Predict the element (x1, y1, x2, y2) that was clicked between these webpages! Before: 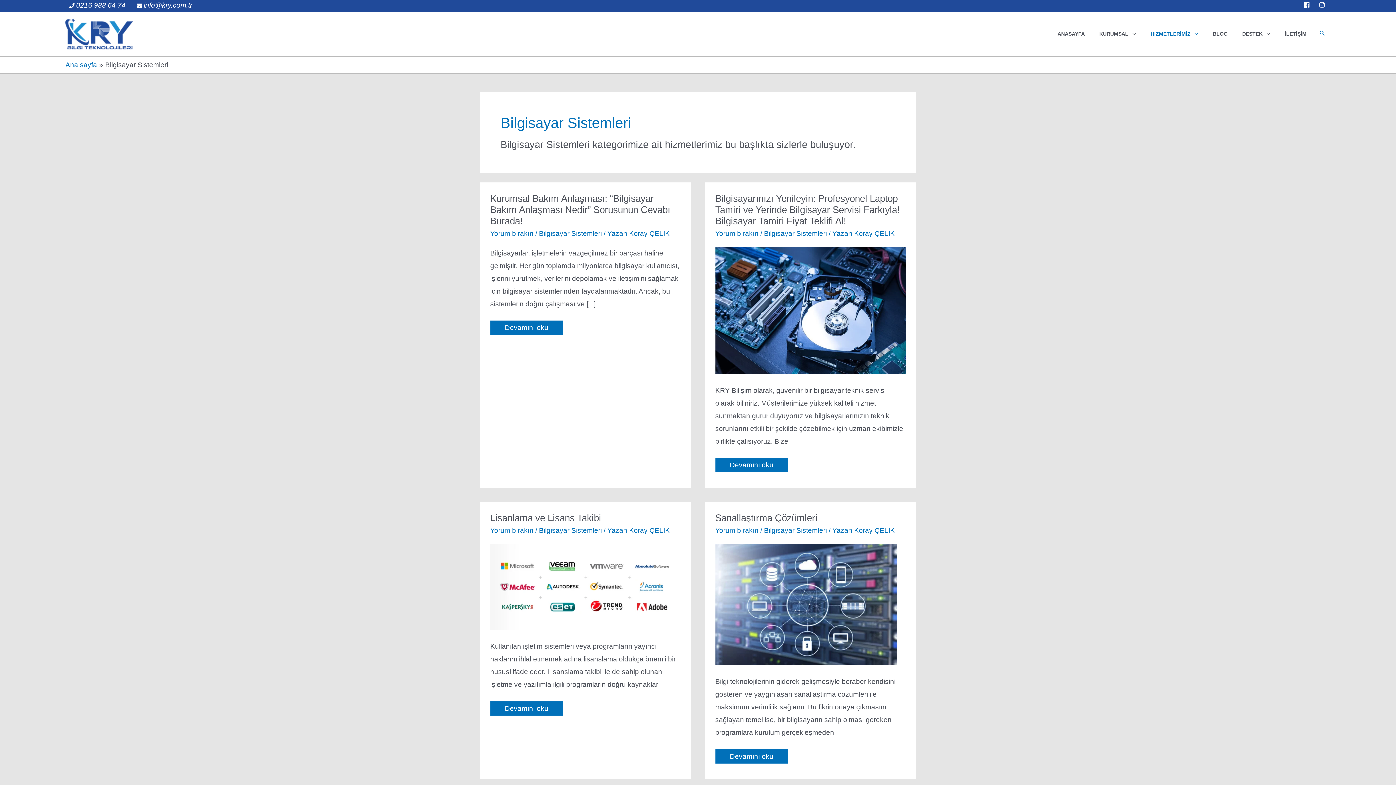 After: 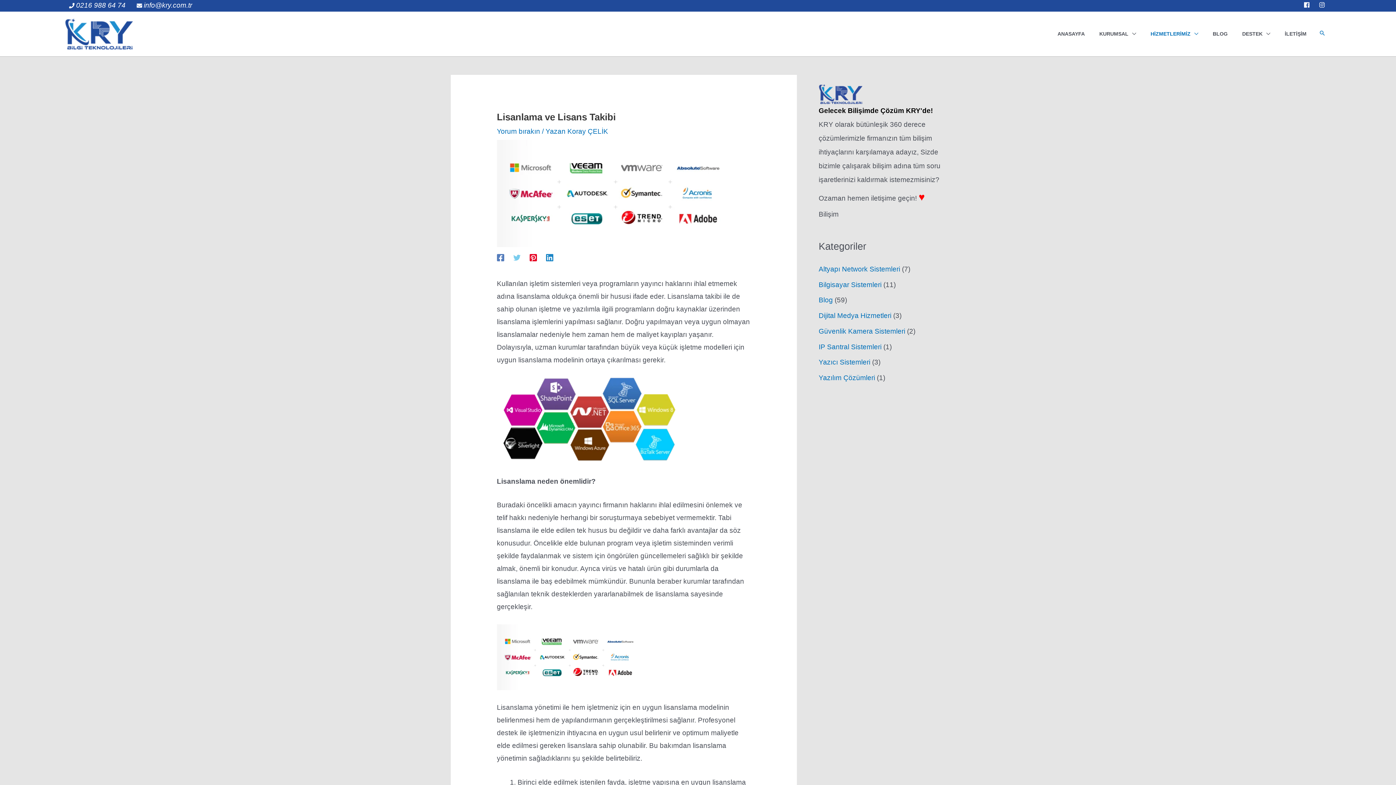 Action: bbox: (490, 582, 680, 590)